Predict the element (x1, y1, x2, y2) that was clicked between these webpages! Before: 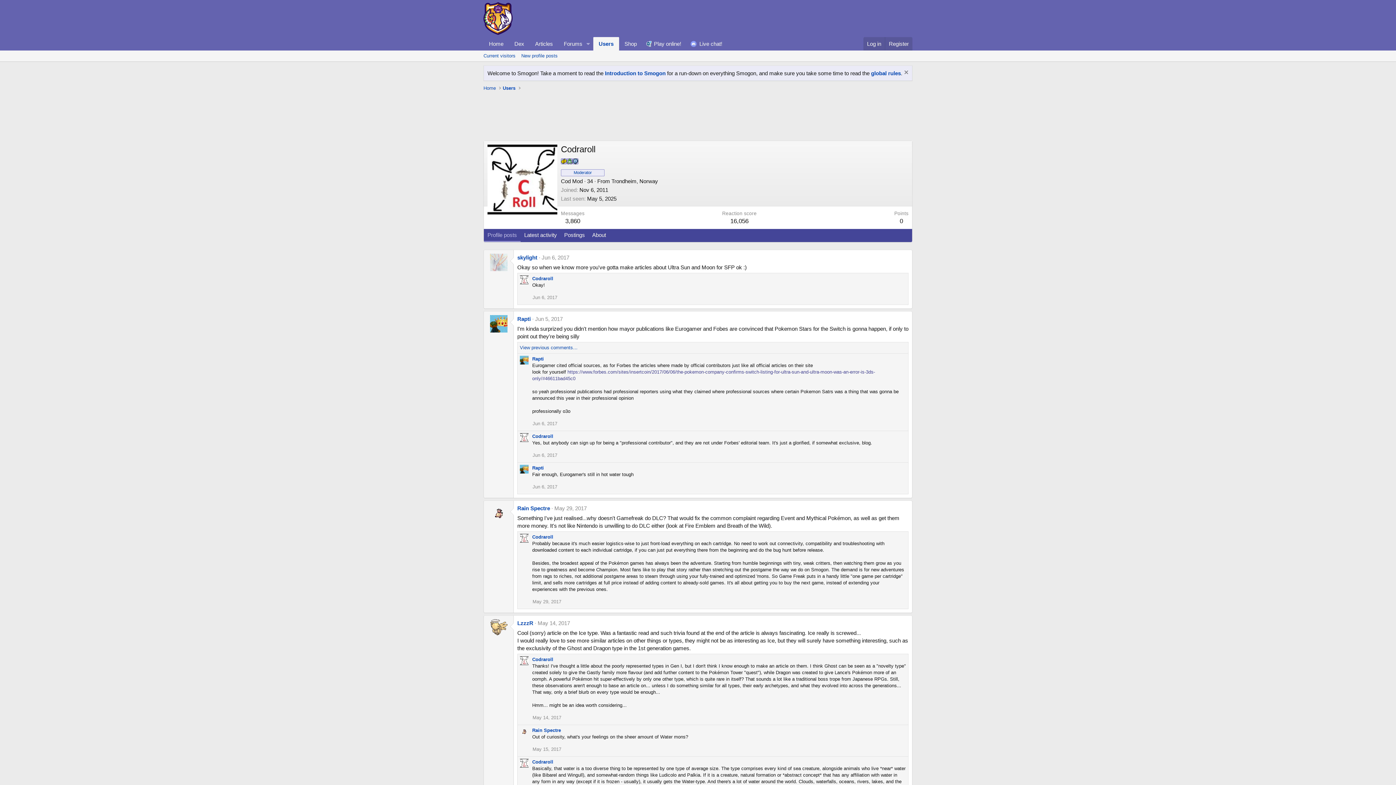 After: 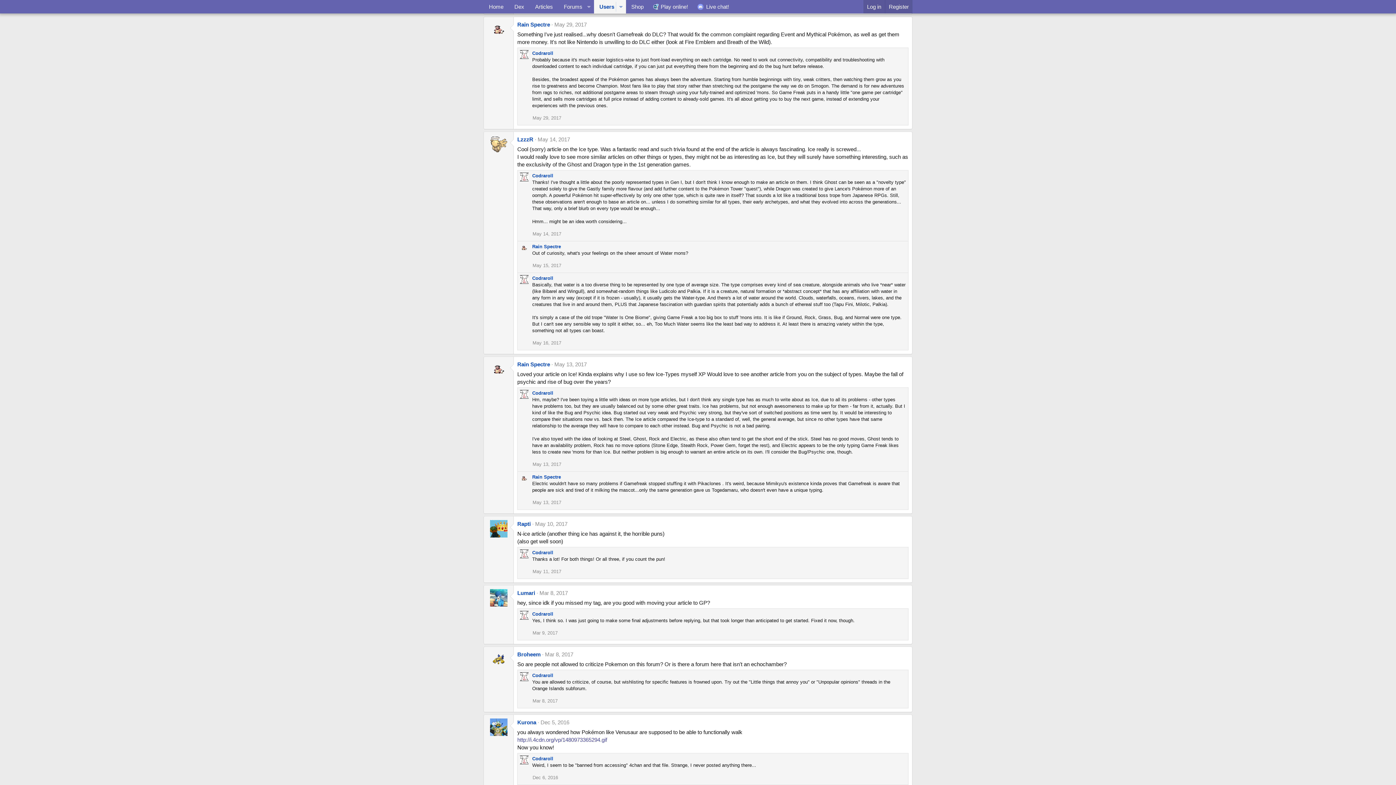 Action: bbox: (554, 505, 586, 511) label: May 29, 2017